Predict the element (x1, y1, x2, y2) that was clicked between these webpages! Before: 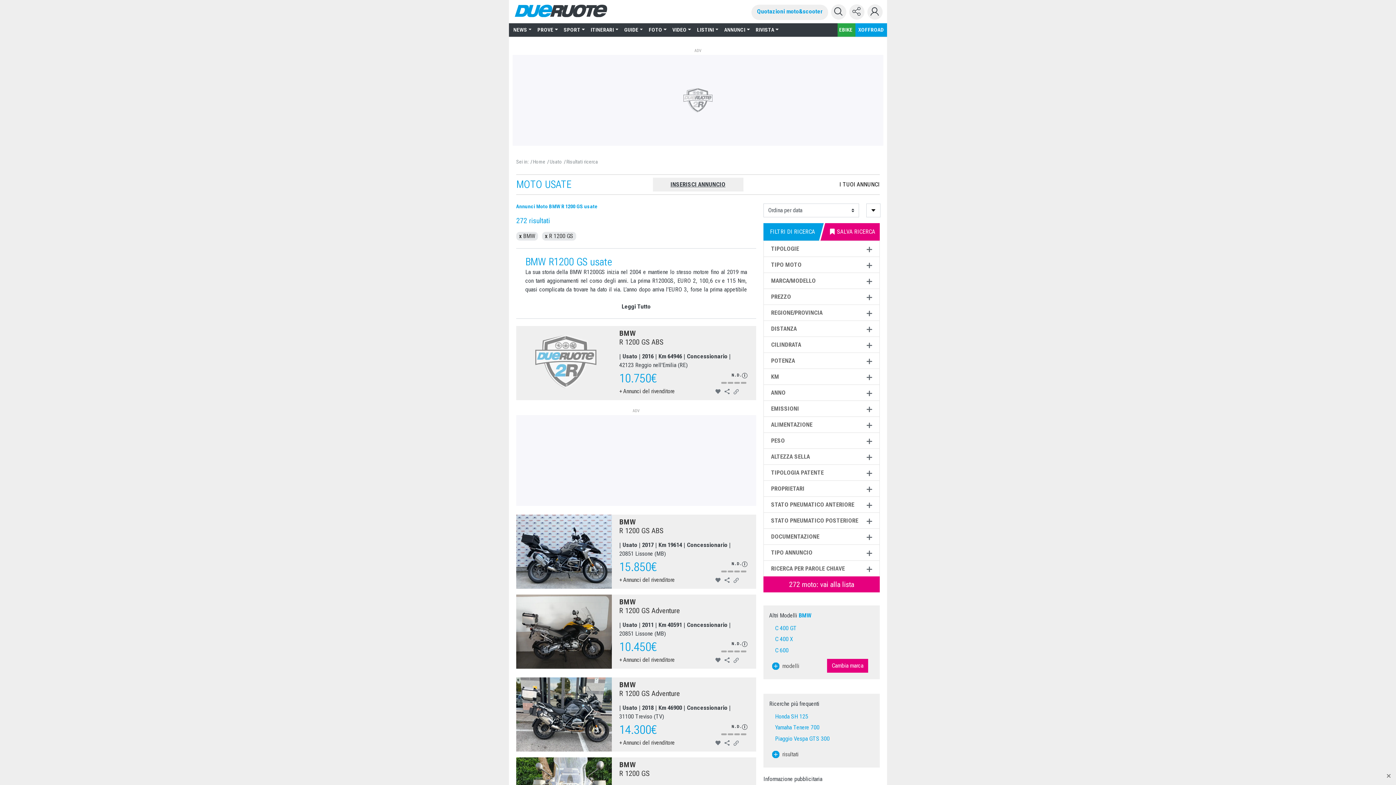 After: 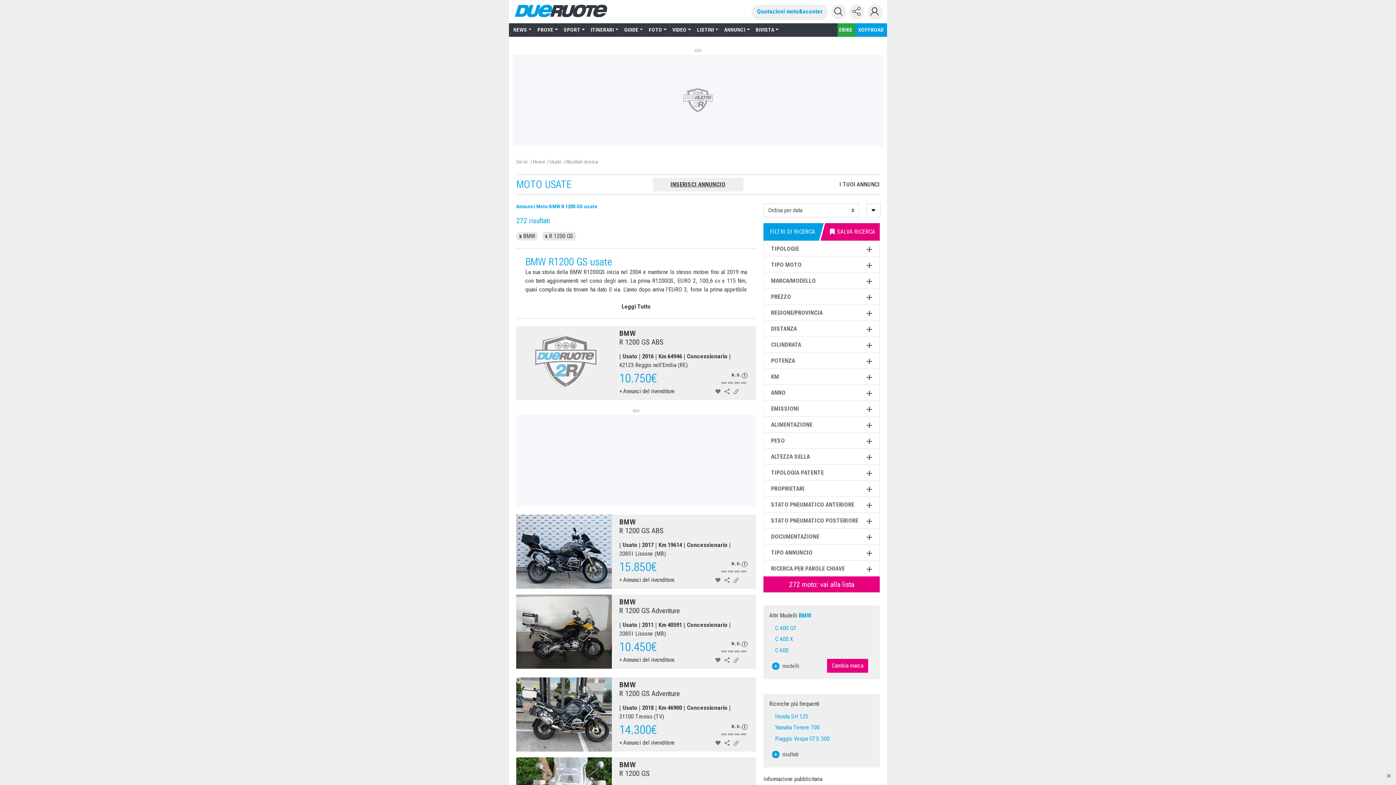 Action: bbox: (733, 387, 738, 394)